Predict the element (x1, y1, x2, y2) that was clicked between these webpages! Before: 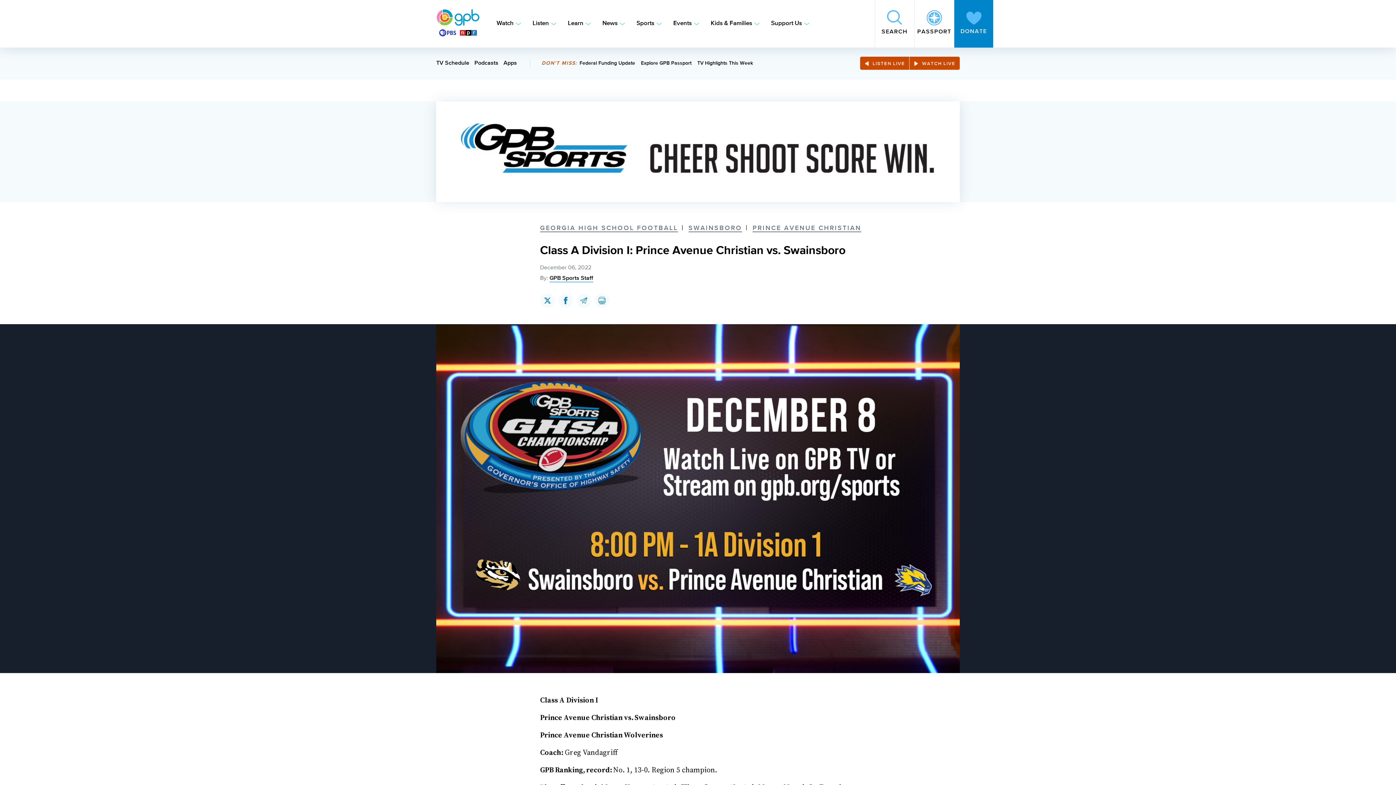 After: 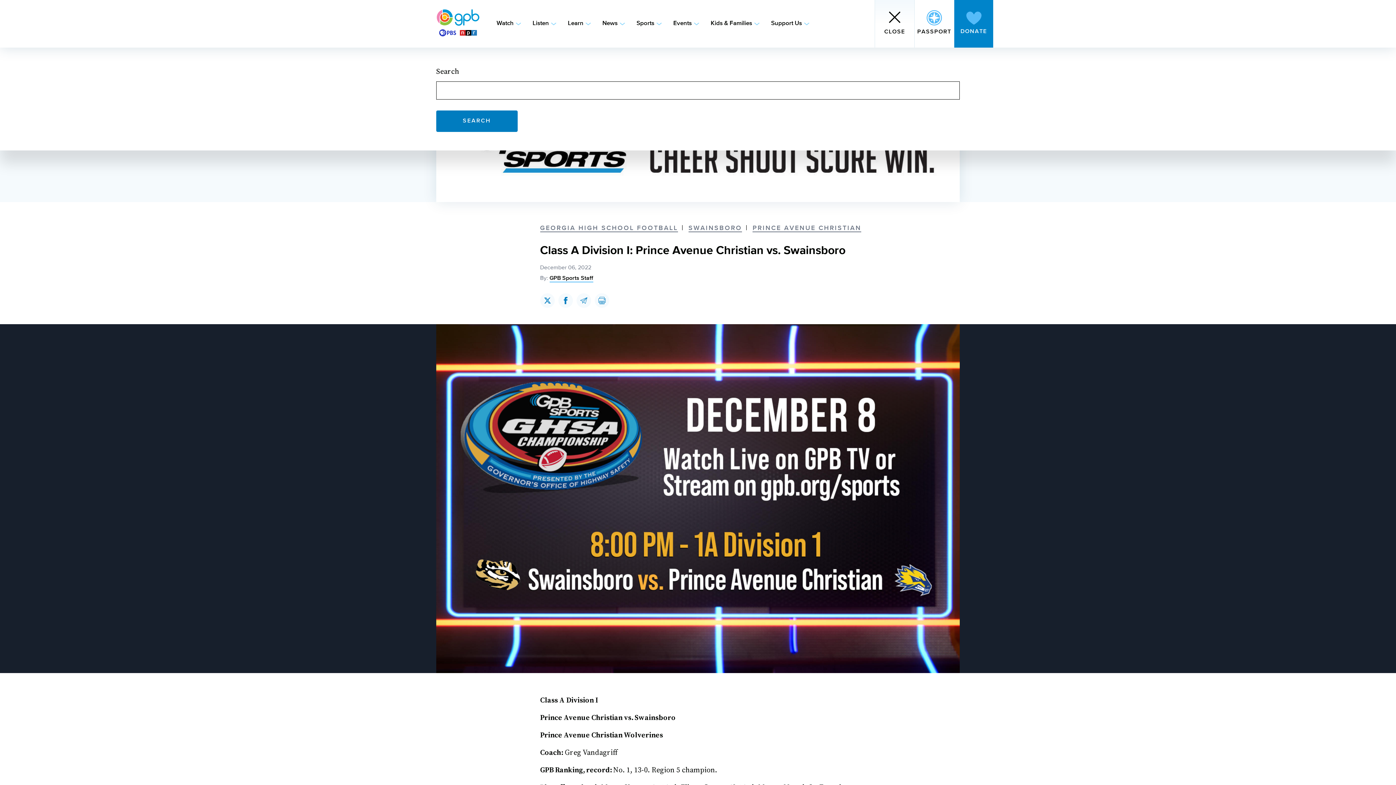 Action: bbox: (875, 0, 914, 46) label: Show search
SEARCH